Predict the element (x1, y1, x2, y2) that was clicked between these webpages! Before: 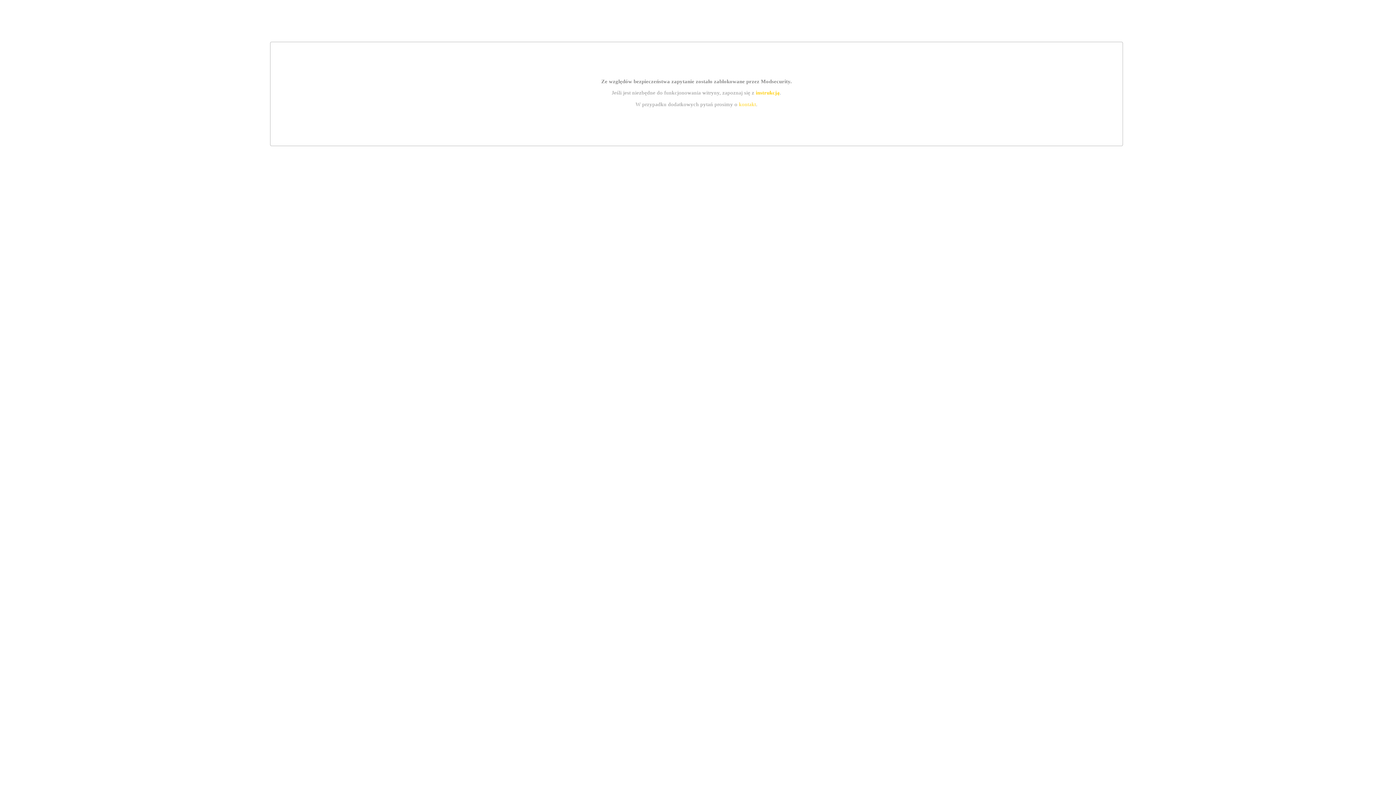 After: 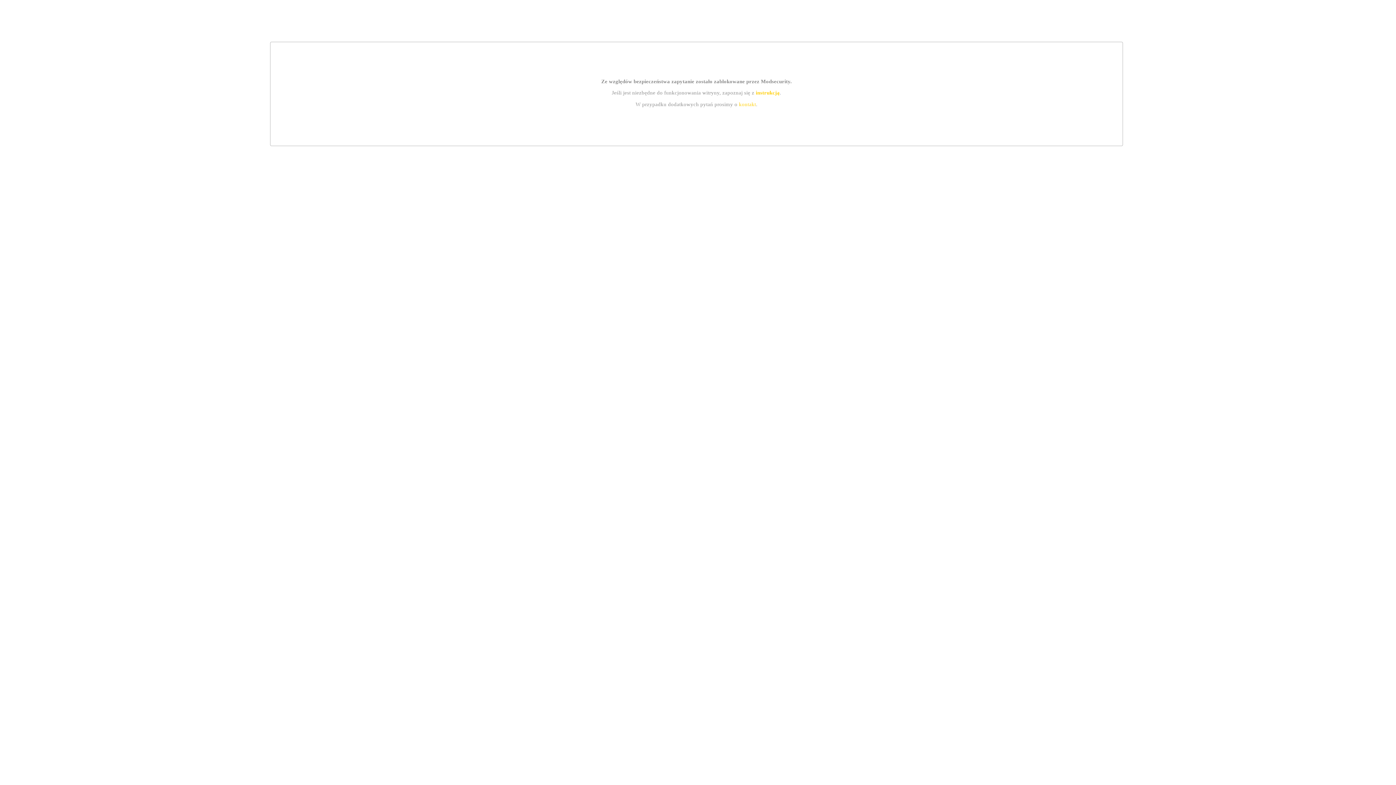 Action: bbox: (755, 89, 779, 95) label: instrukcją